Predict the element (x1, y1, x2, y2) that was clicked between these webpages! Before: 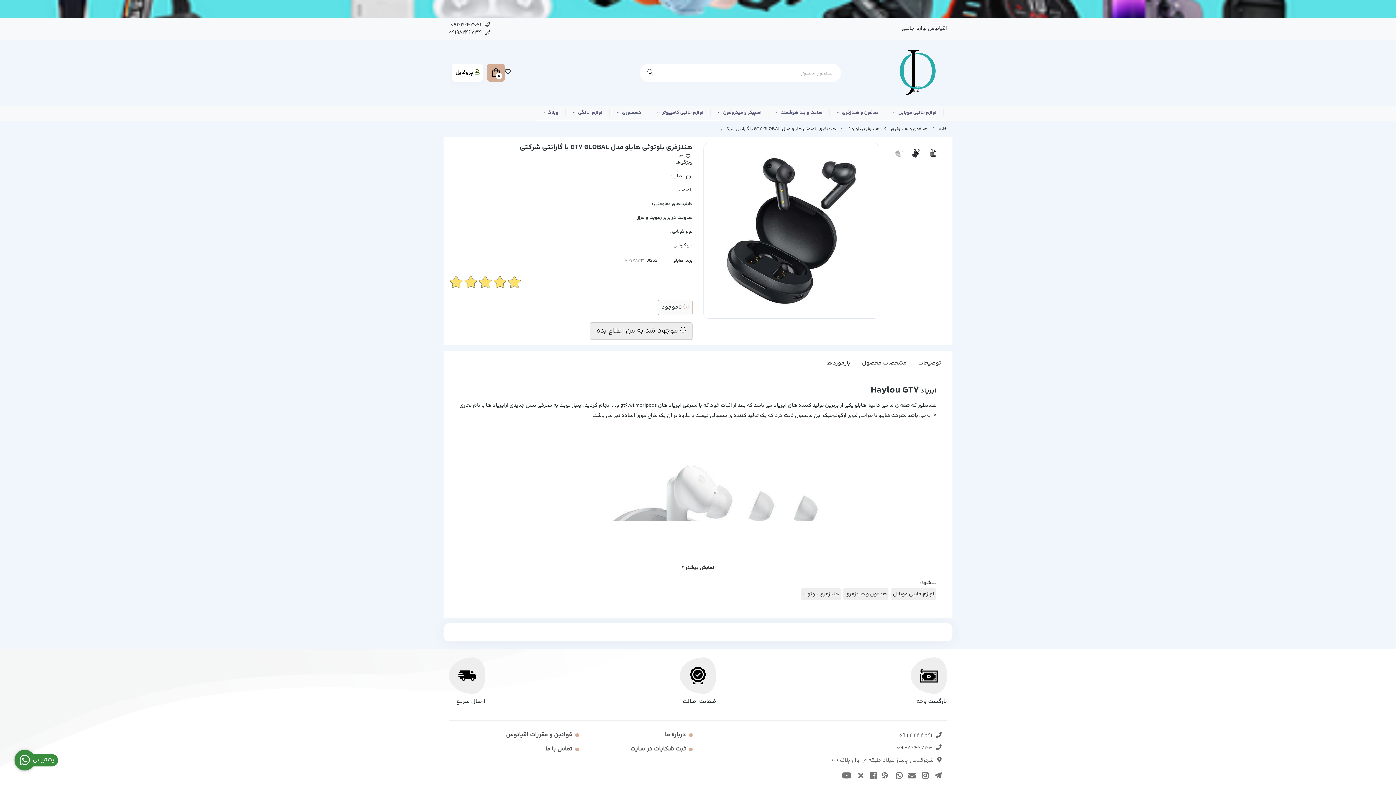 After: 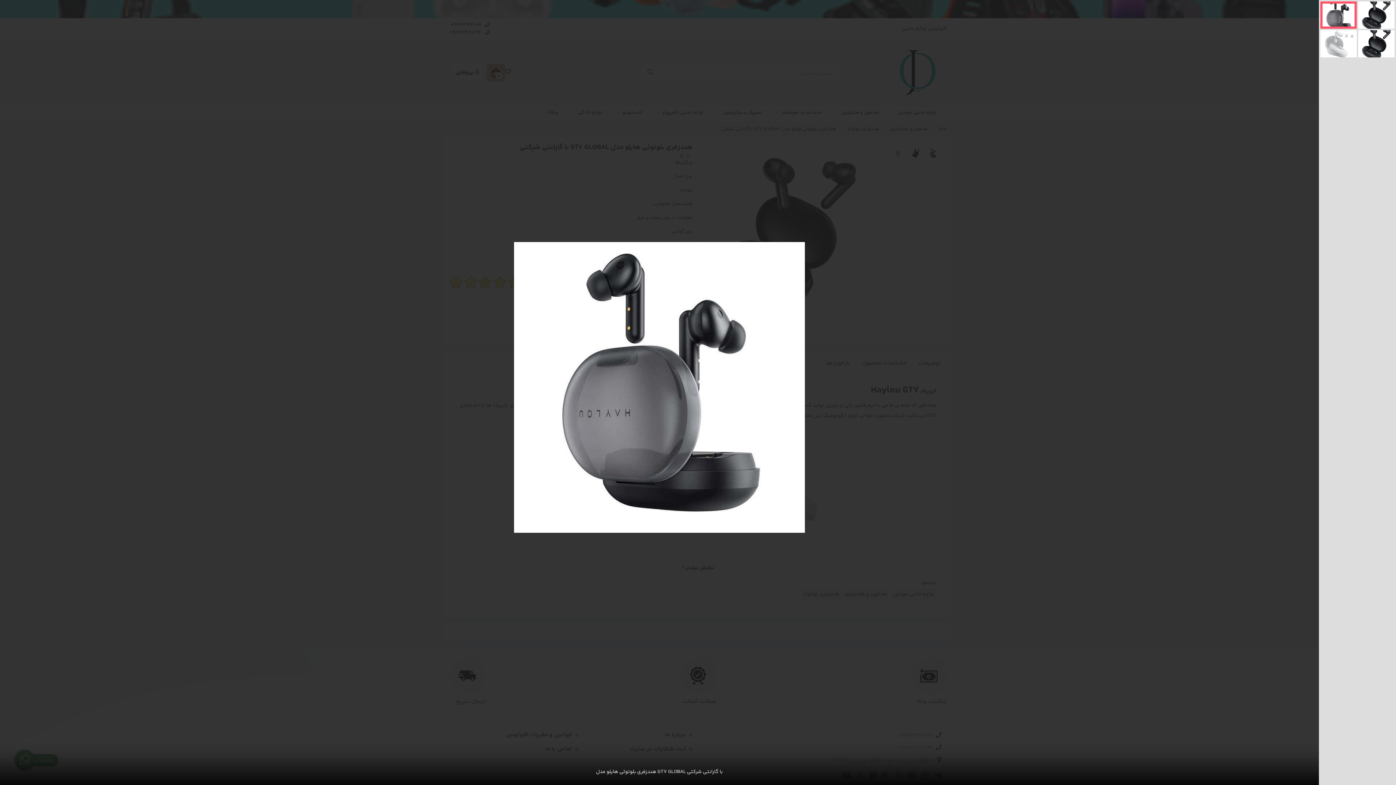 Action: bbox: (924, 148, 941, 158)